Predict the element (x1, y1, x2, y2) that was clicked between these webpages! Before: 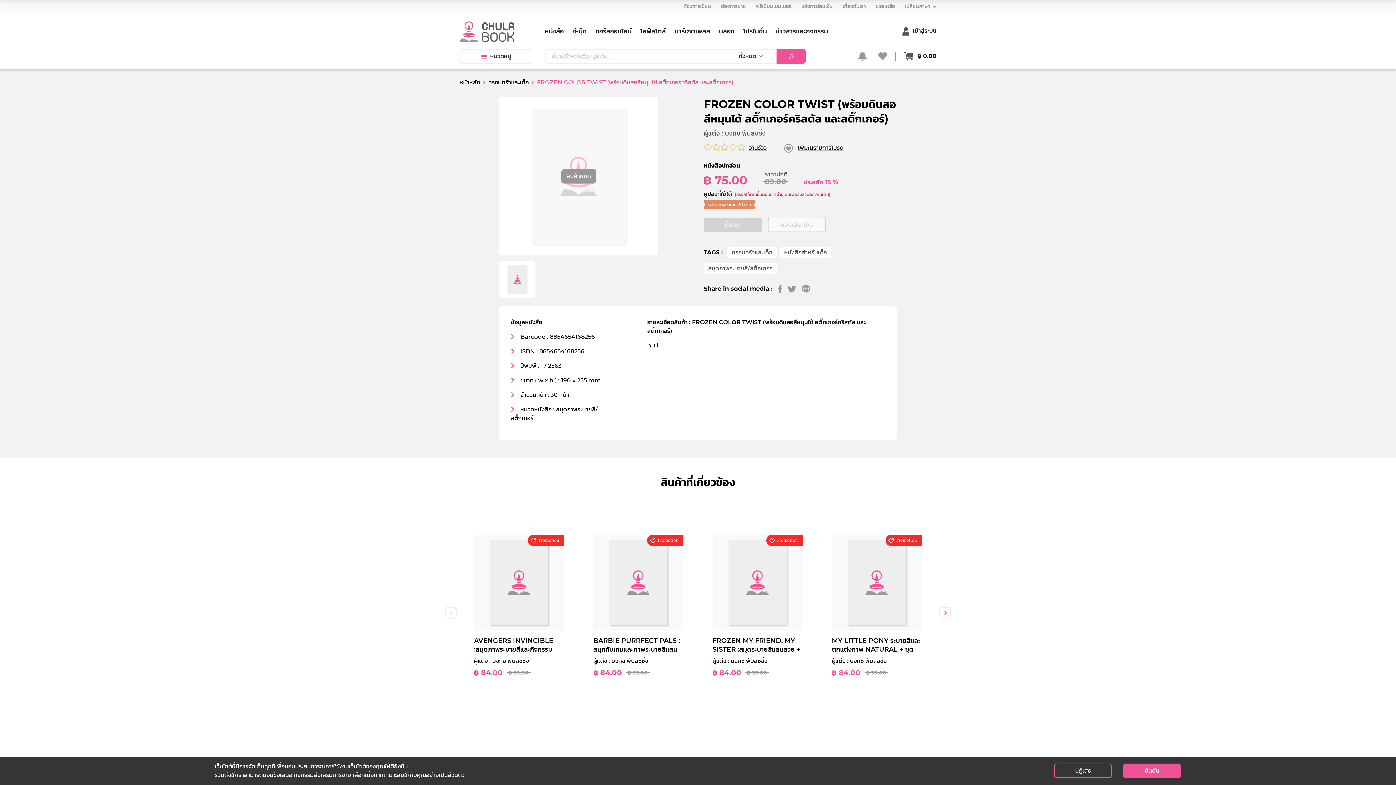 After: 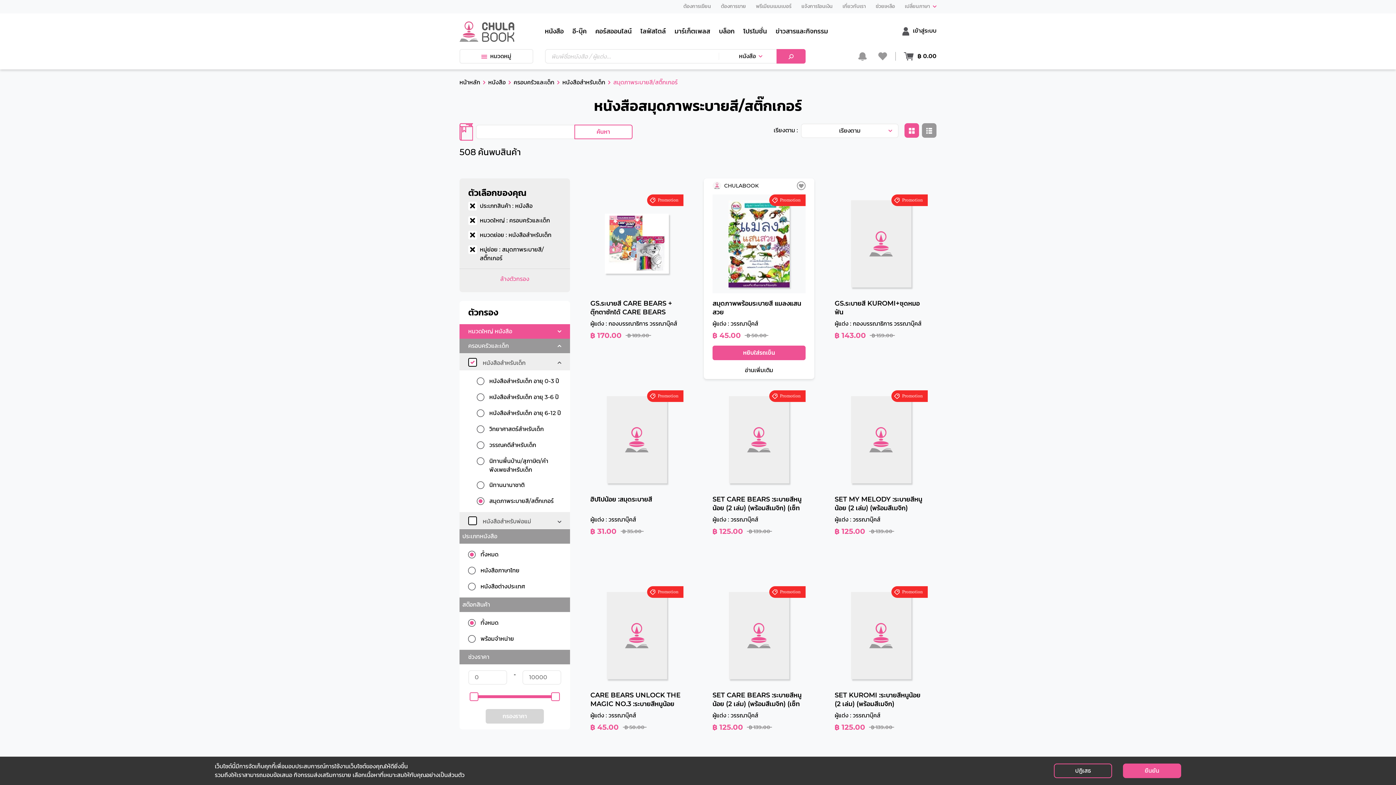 Action: bbox: (703, 262, 777, 274) label: สมุดภาพระบายสี/สติ๊กเกอร์